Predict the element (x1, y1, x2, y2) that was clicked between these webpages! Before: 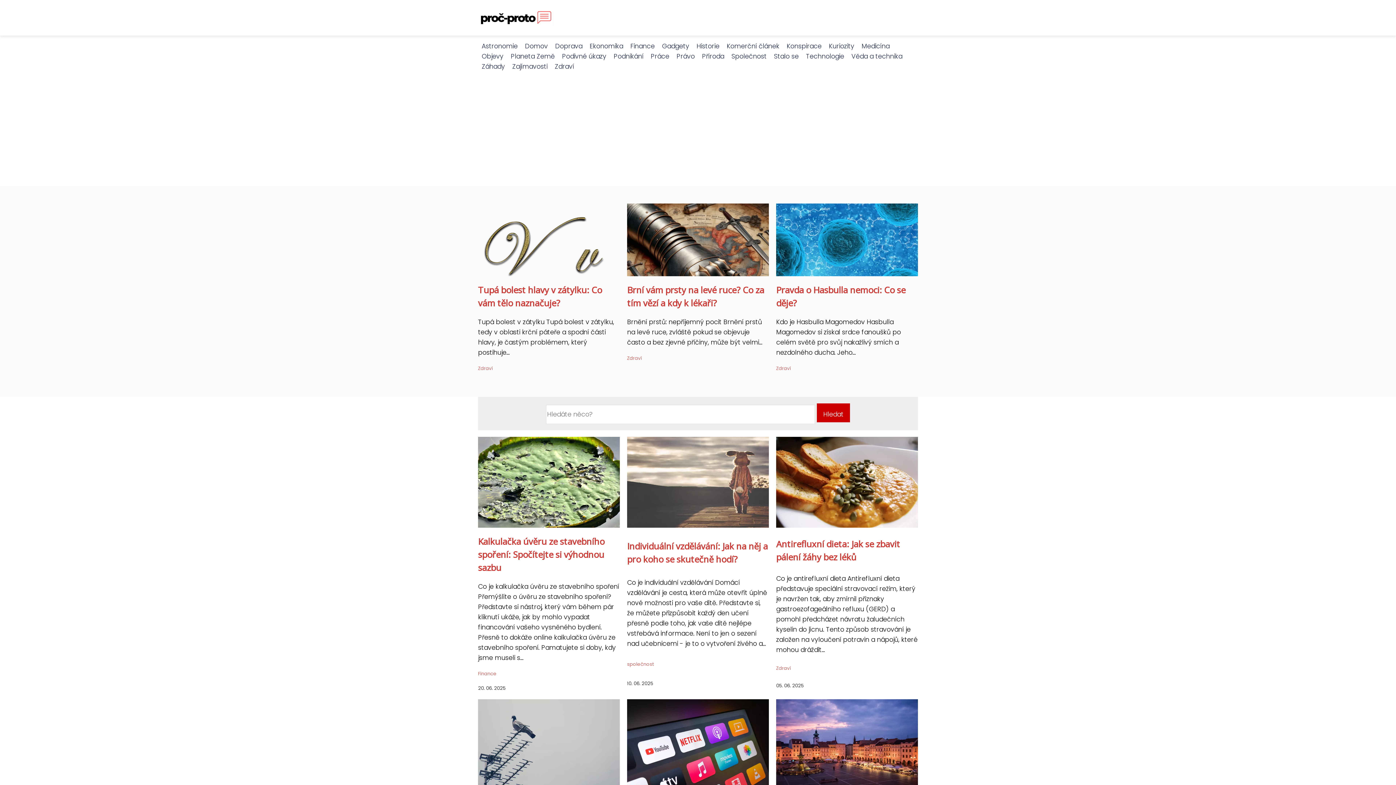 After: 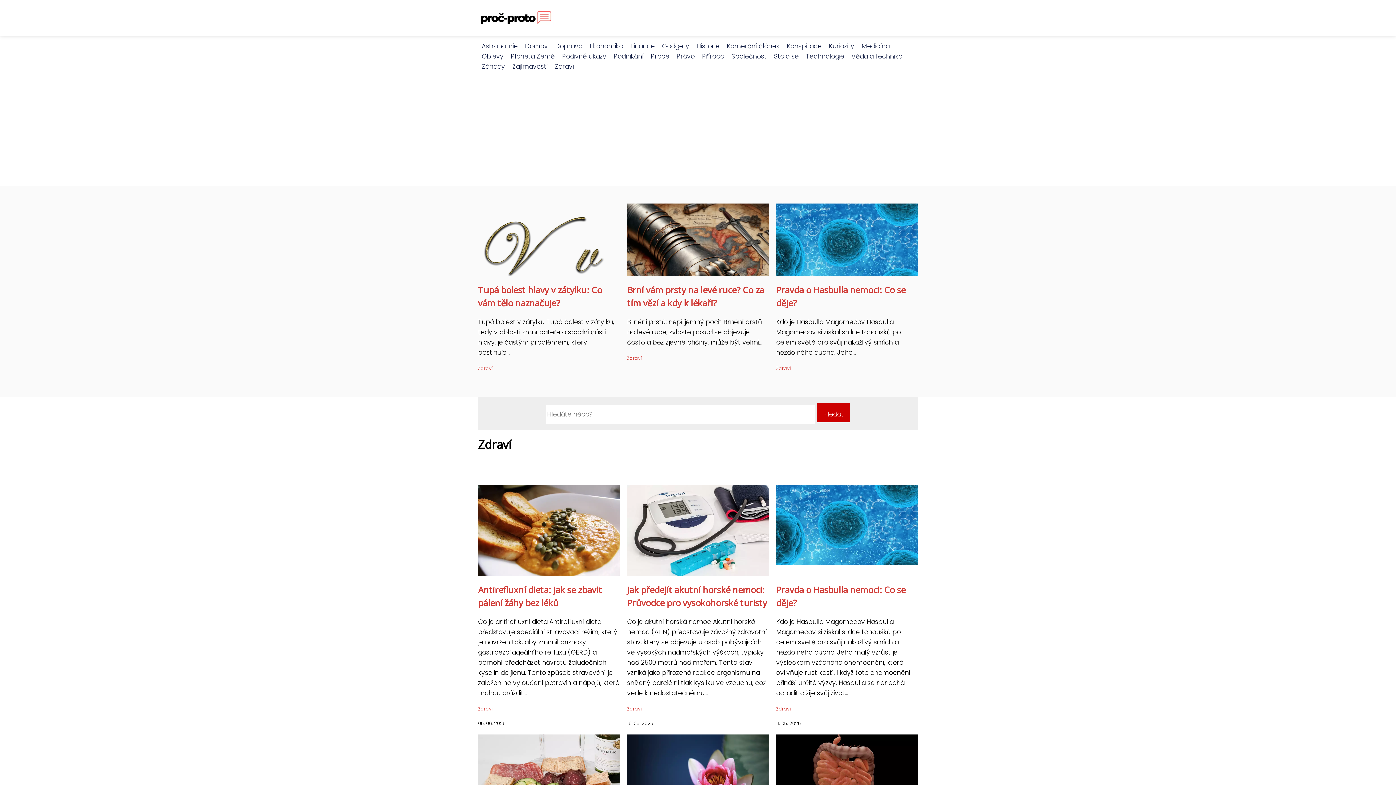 Action: label: Zdraví bbox: (478, 365, 492, 371)